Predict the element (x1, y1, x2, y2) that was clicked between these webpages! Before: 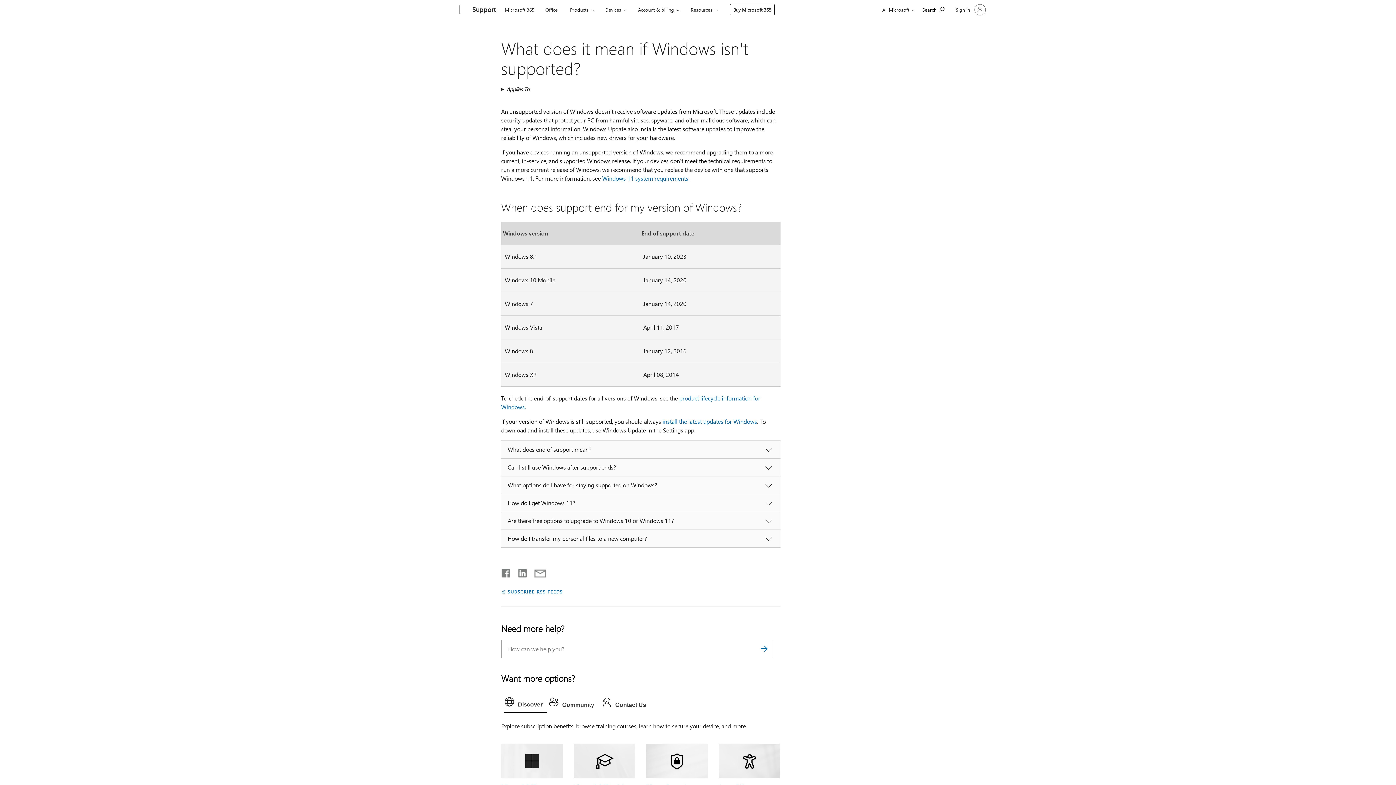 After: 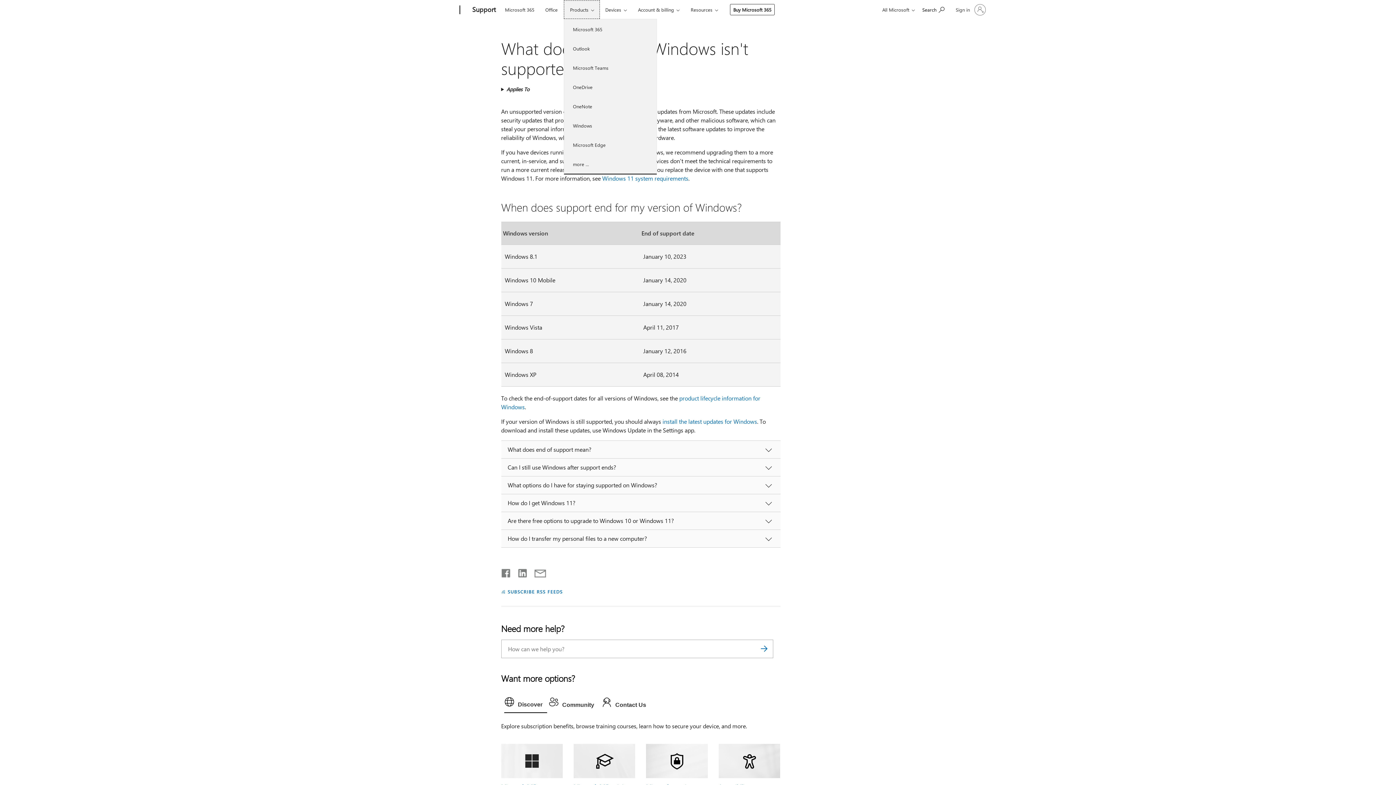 Action: label: Products bbox: (564, 0, 600, 18)